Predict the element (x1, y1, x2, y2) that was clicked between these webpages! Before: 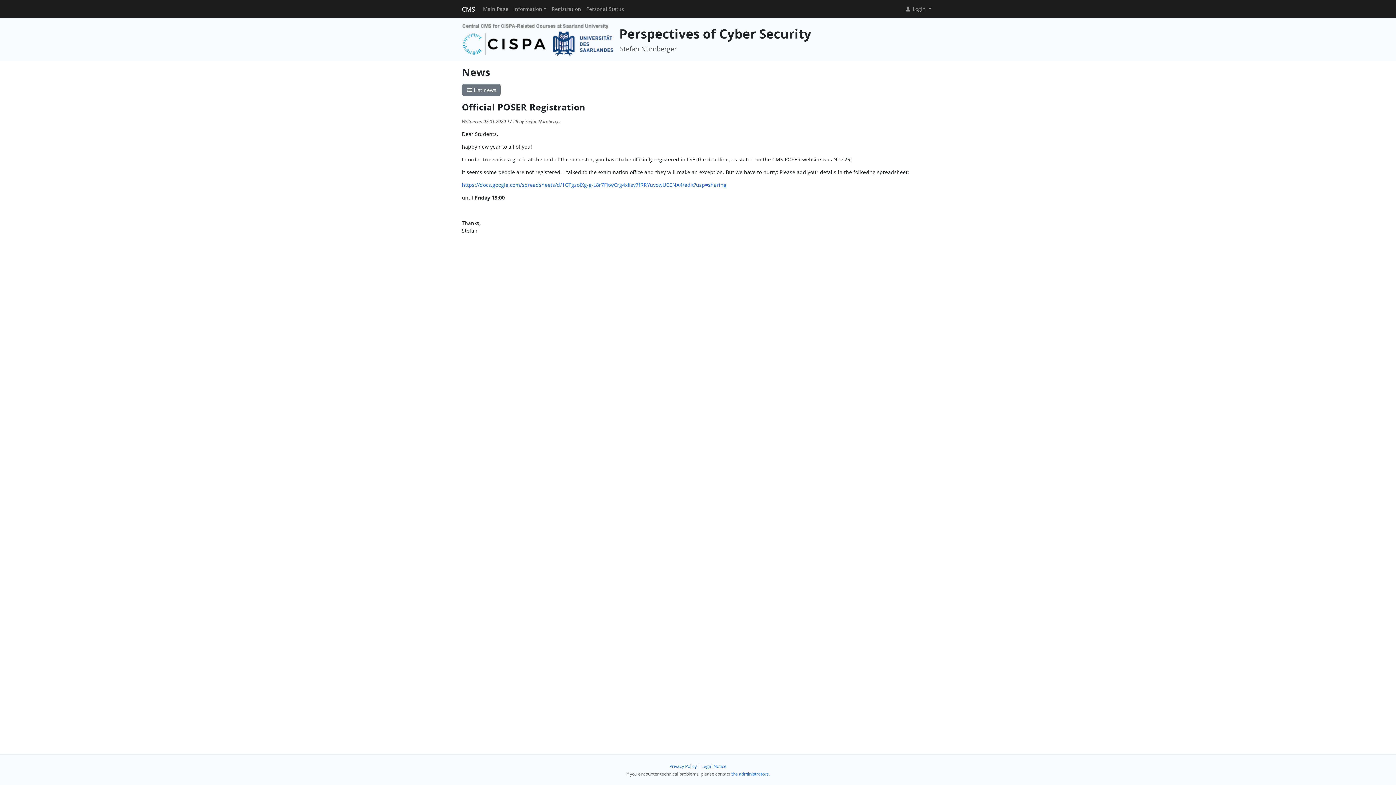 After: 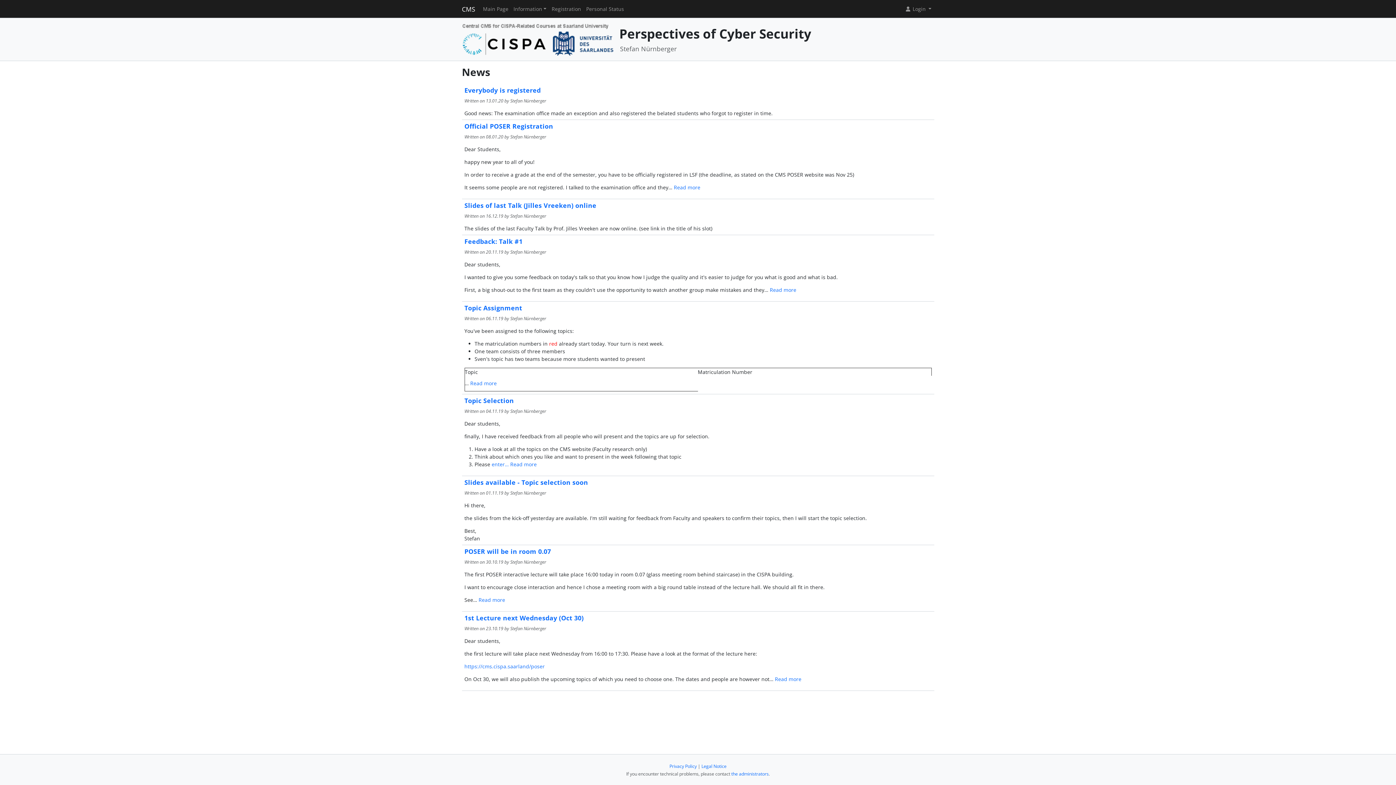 Action: bbox: (462, 83, 500, 96) label:  List news